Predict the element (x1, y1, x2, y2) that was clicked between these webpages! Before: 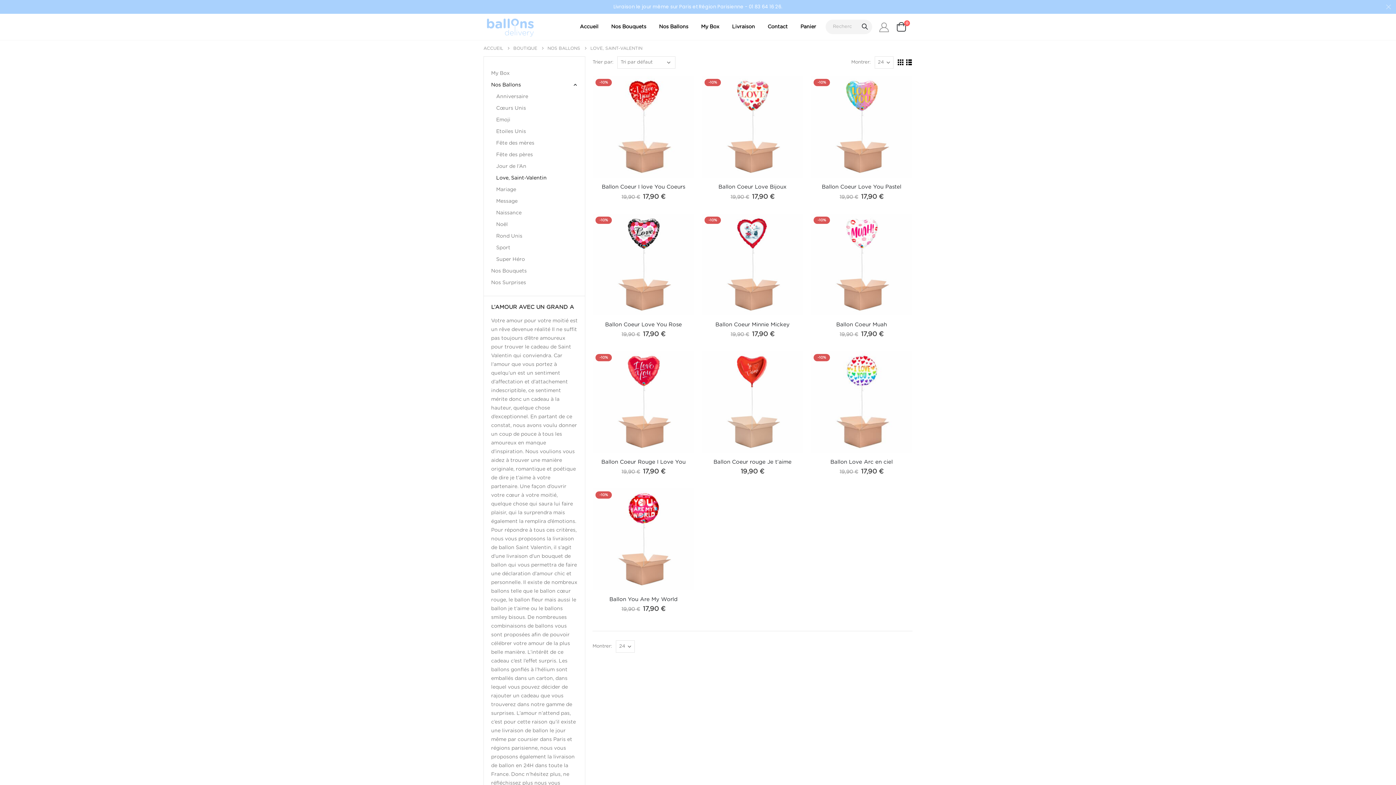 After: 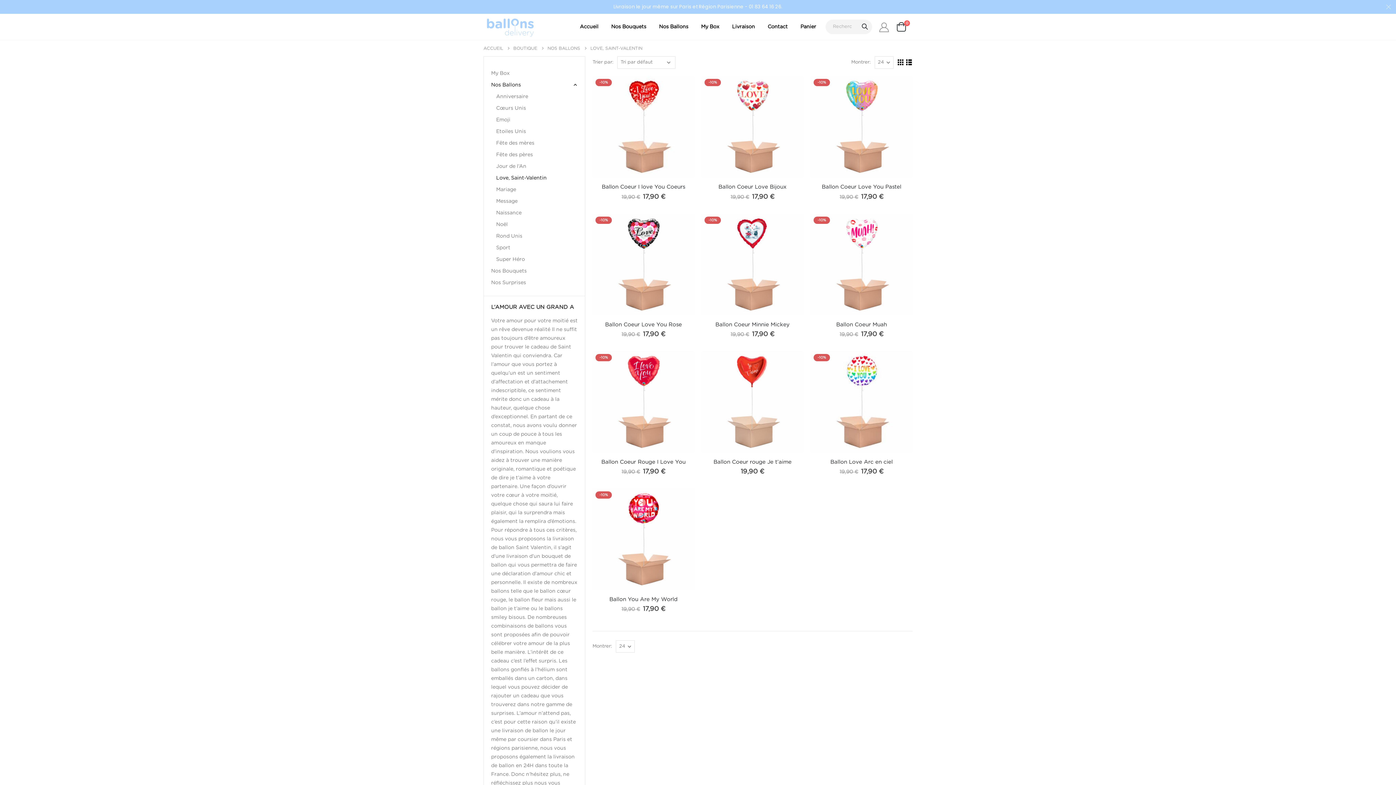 Action: label: Love, Saint-Valentin bbox: (496, 172, 546, 183)